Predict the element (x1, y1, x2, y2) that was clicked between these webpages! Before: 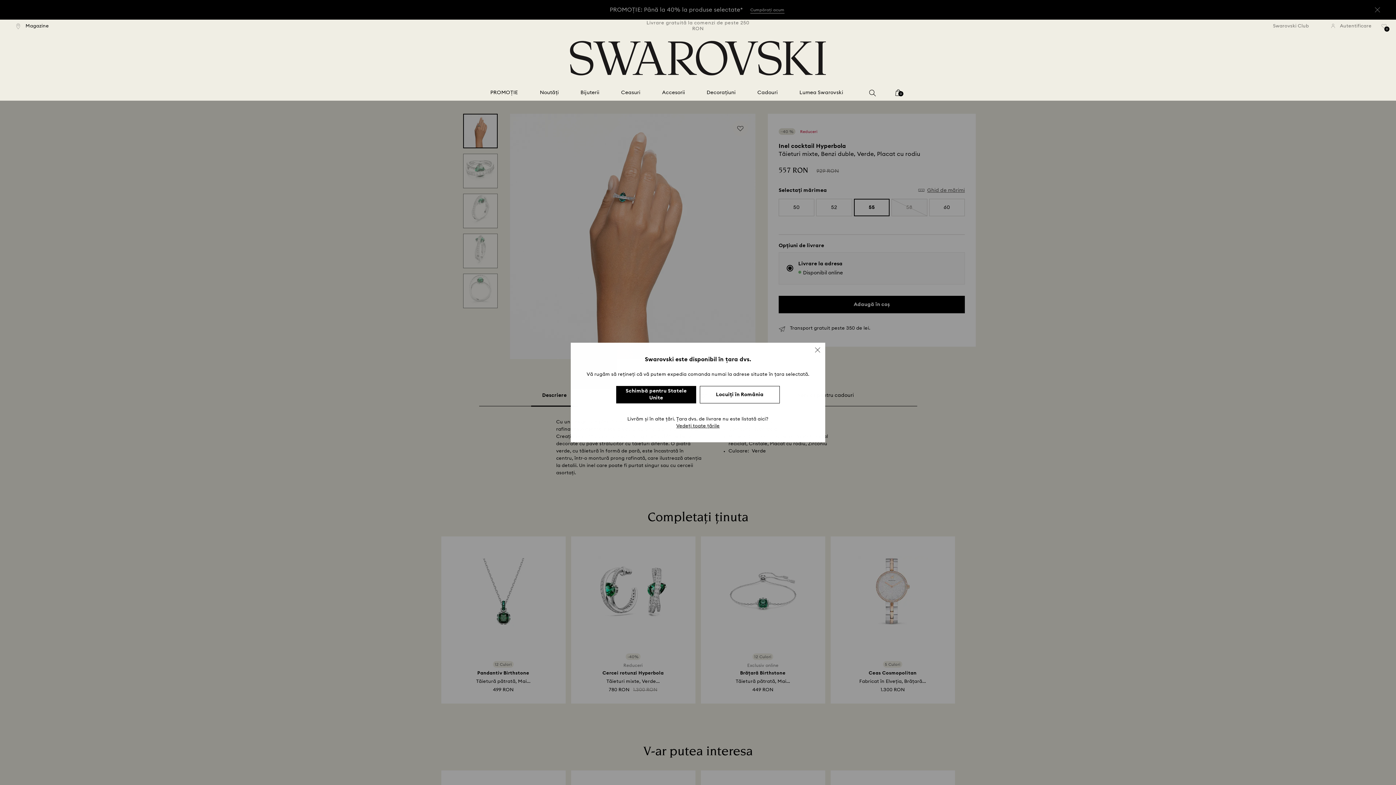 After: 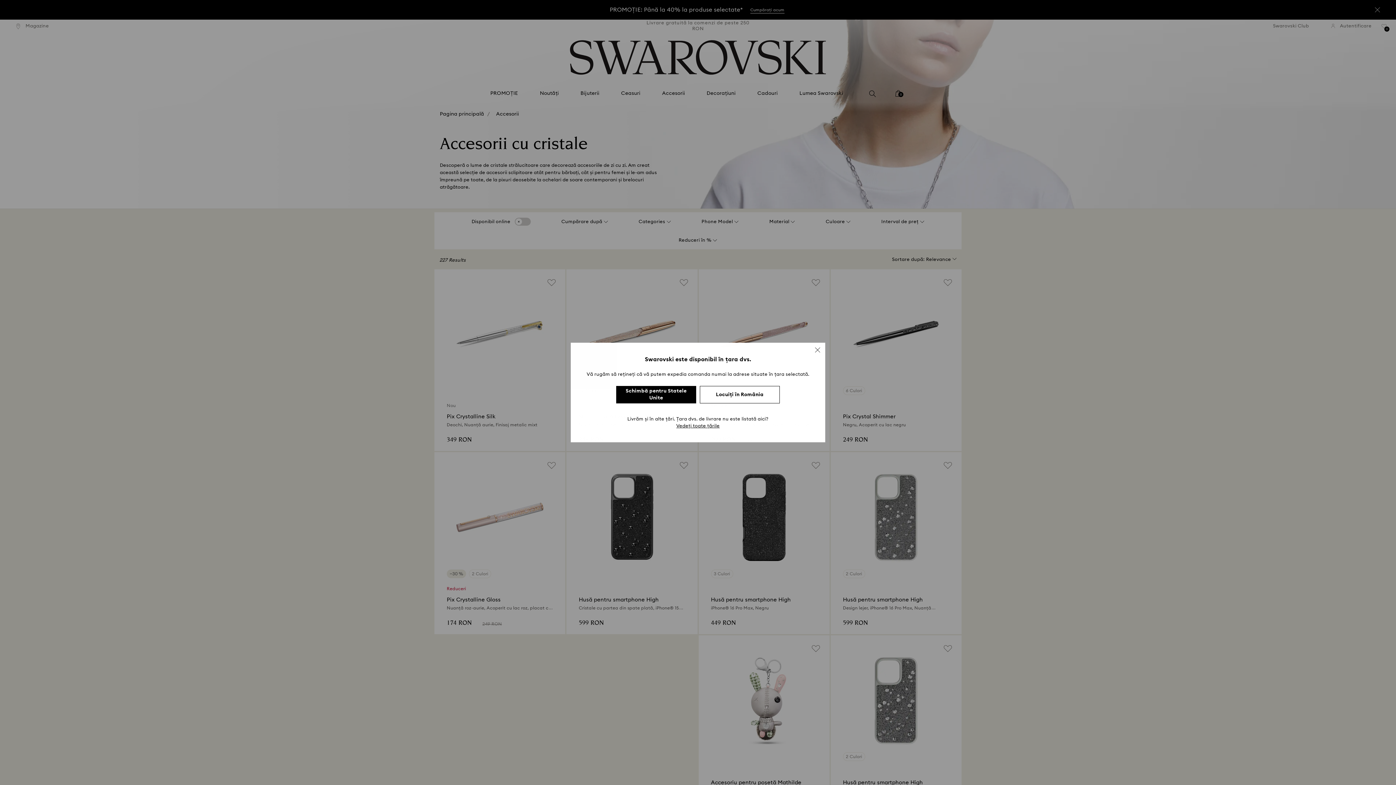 Action: bbox: (662, 89, 685, 96) label: Accesorii